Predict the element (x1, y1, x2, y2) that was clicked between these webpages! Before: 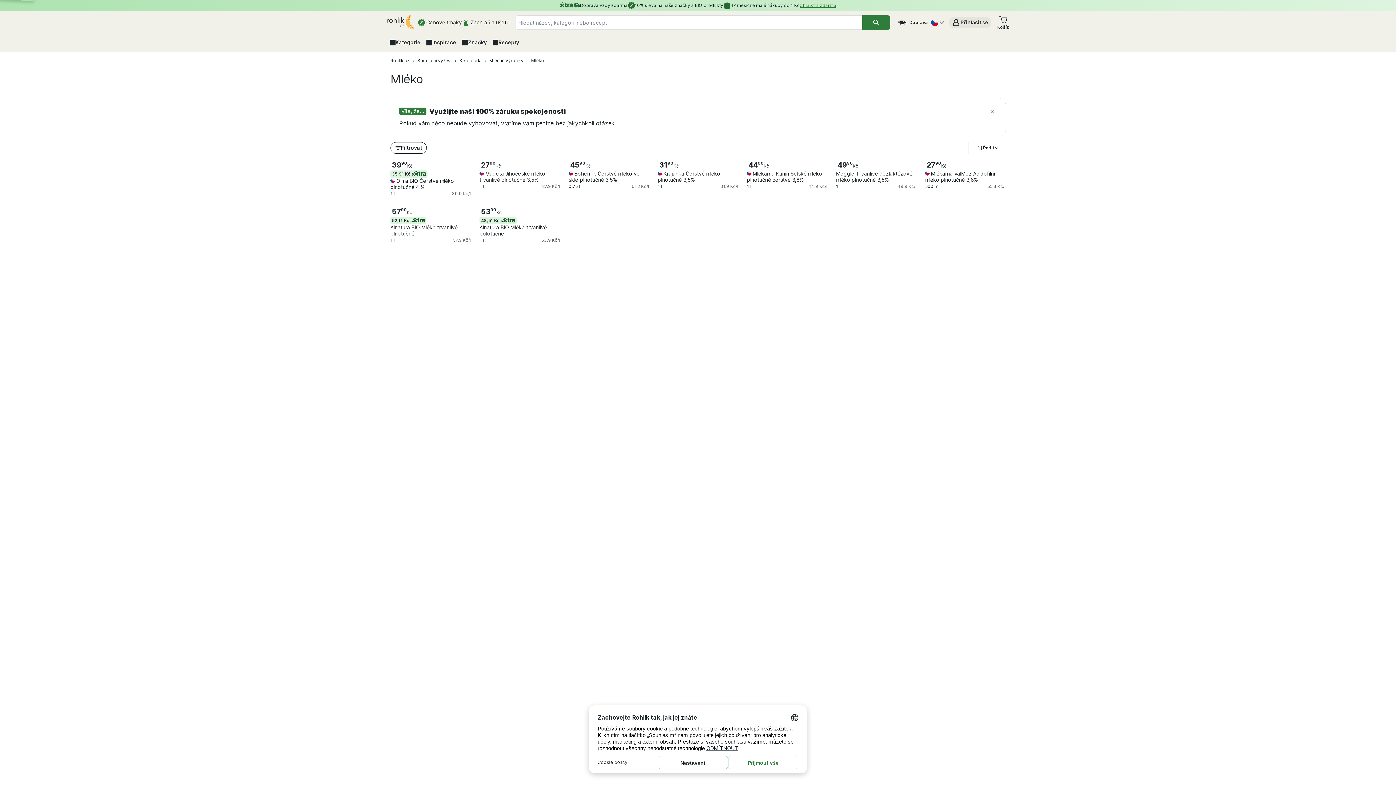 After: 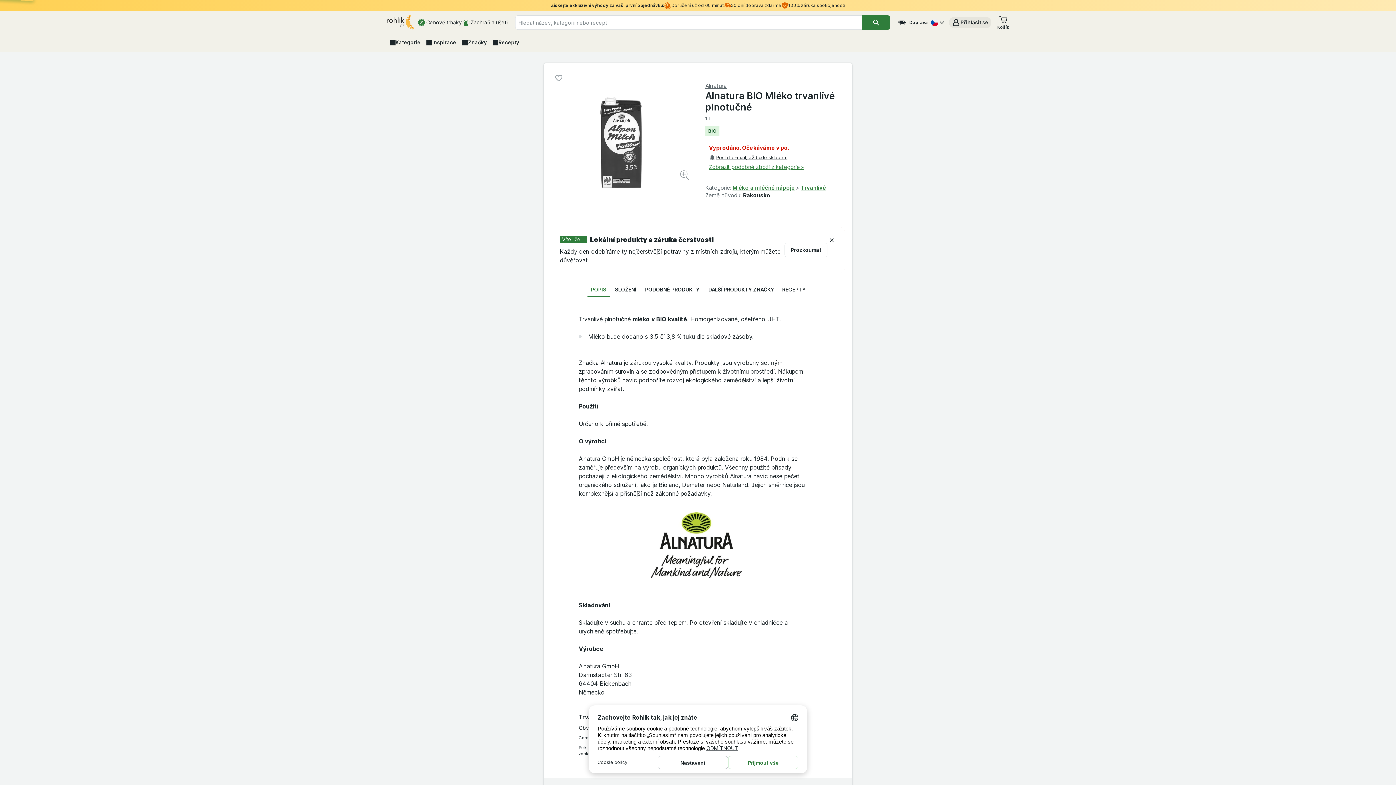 Action: label: 5790
Kč
52,11 Kč s
Alnatura BIO Mléko trvanlivé plnotučné bbox: (390, 206, 470, 236)